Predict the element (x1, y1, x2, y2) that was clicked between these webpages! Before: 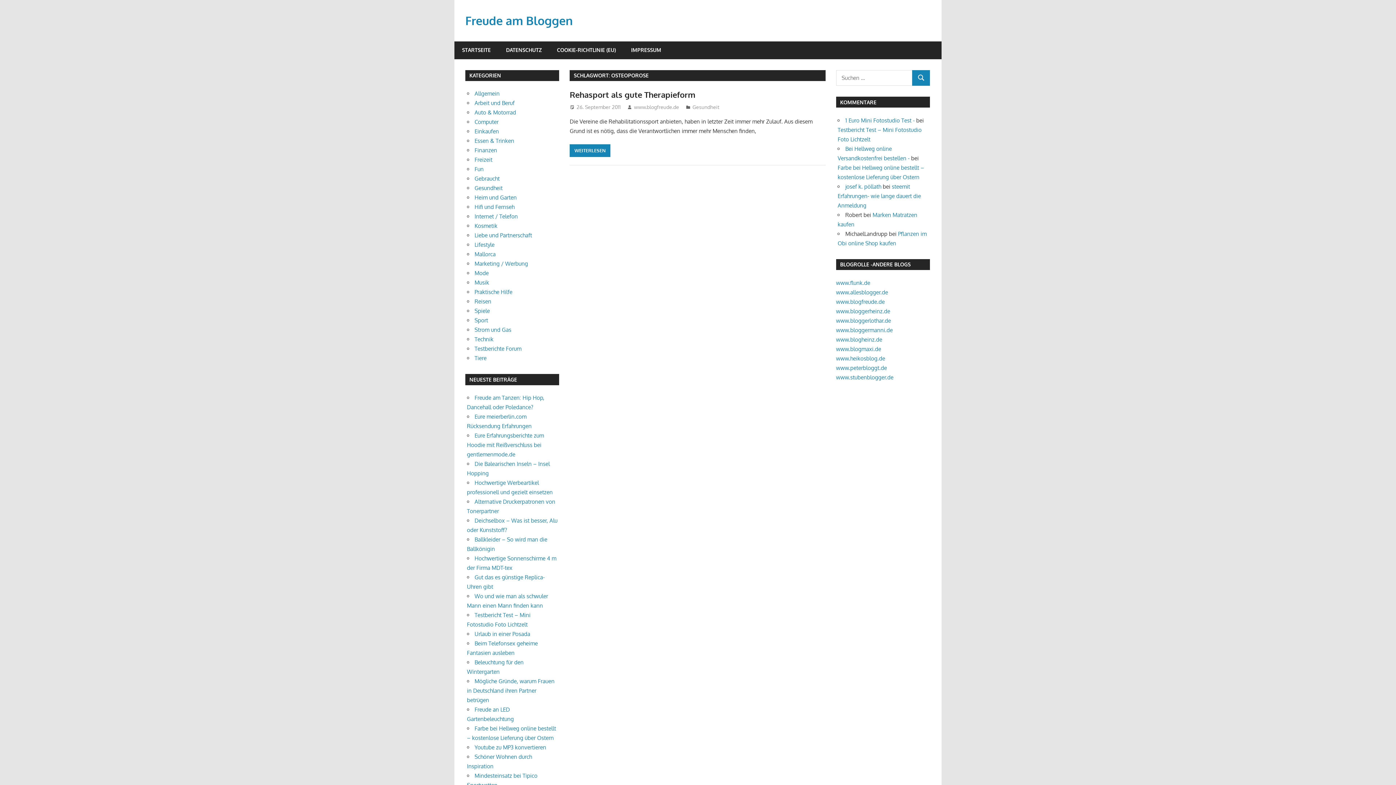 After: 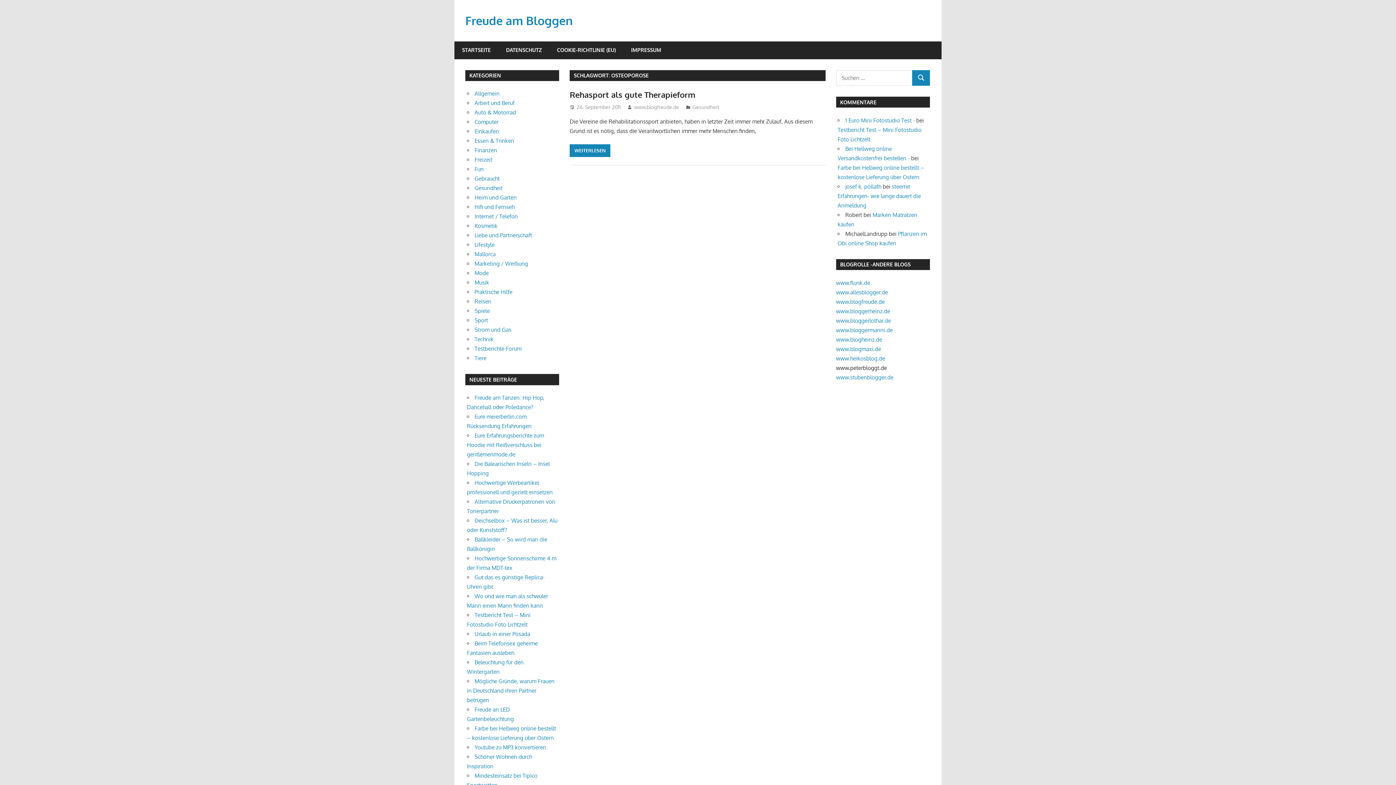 Action: bbox: (836, 364, 887, 371) label: www.peterbloggt.de